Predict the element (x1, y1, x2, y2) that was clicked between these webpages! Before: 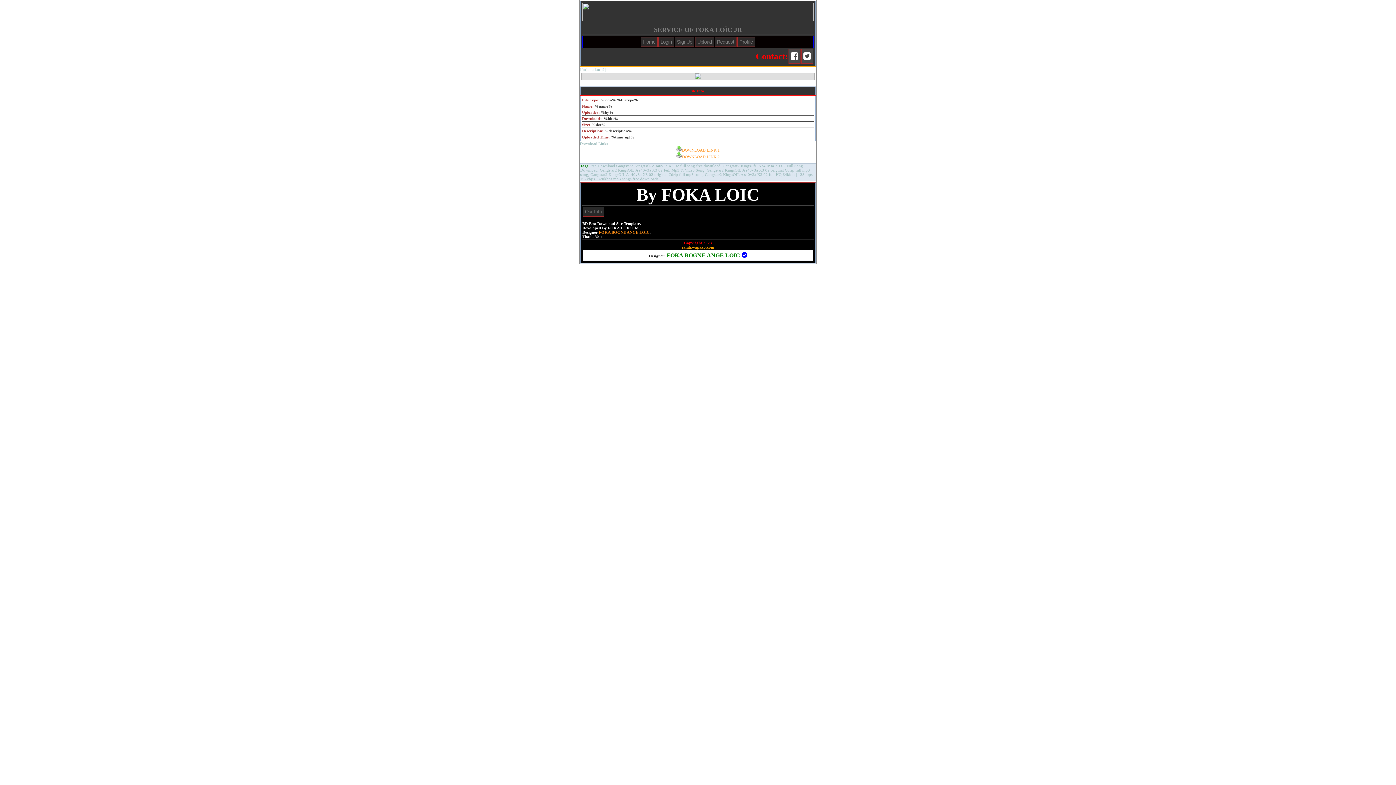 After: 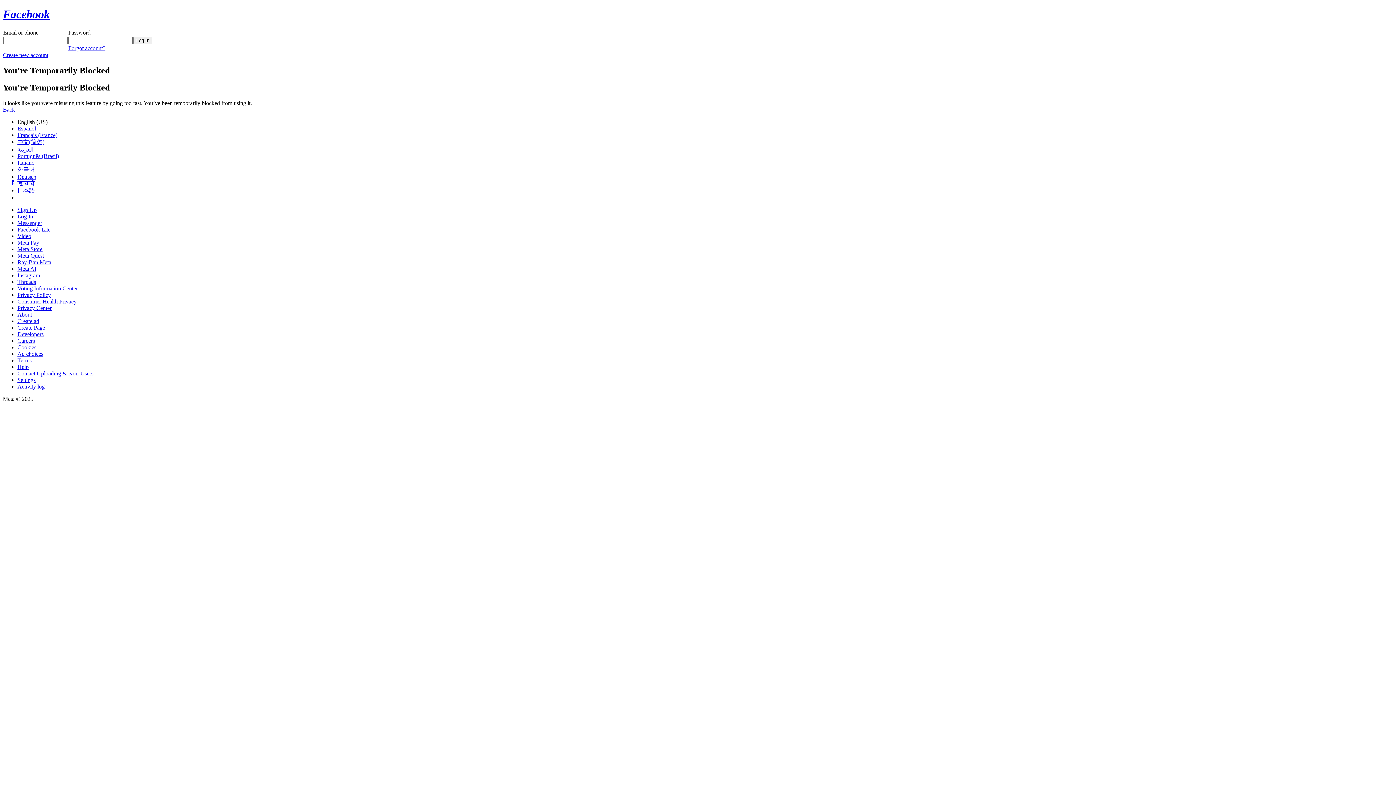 Action: bbox: (598, 230, 649, 234) label: FOKA BOGNE ANGE LOIC